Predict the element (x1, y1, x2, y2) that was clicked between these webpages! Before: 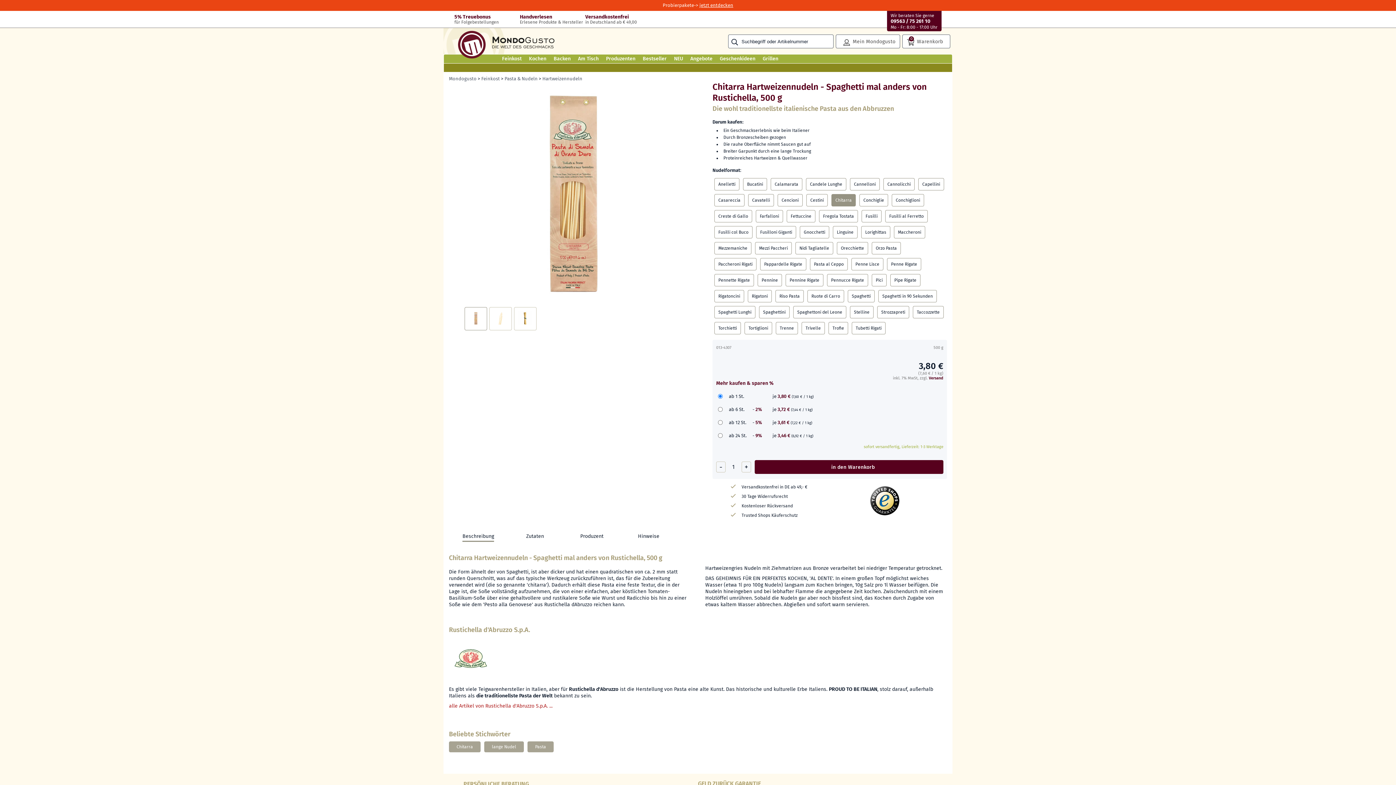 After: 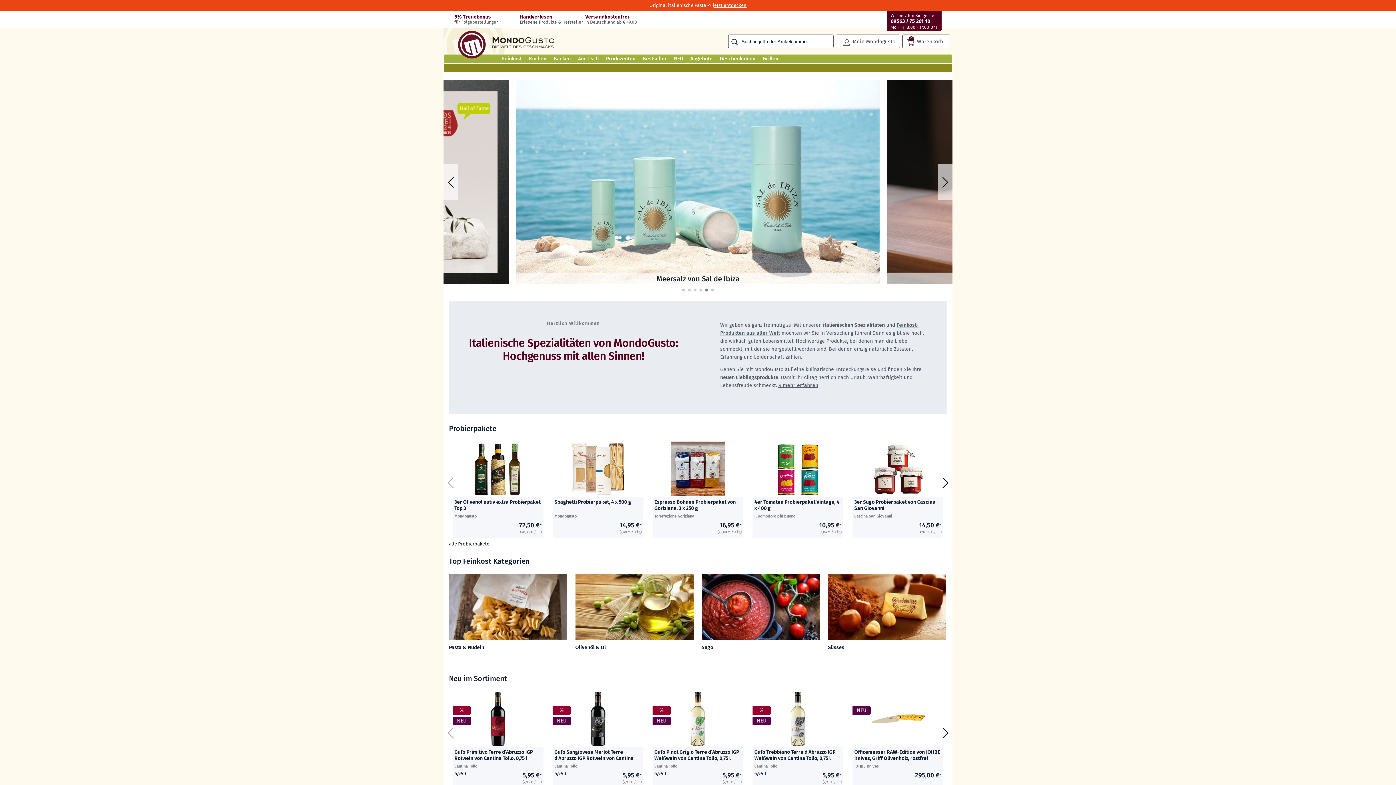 Action: bbox: (485, 27, 554, 33)